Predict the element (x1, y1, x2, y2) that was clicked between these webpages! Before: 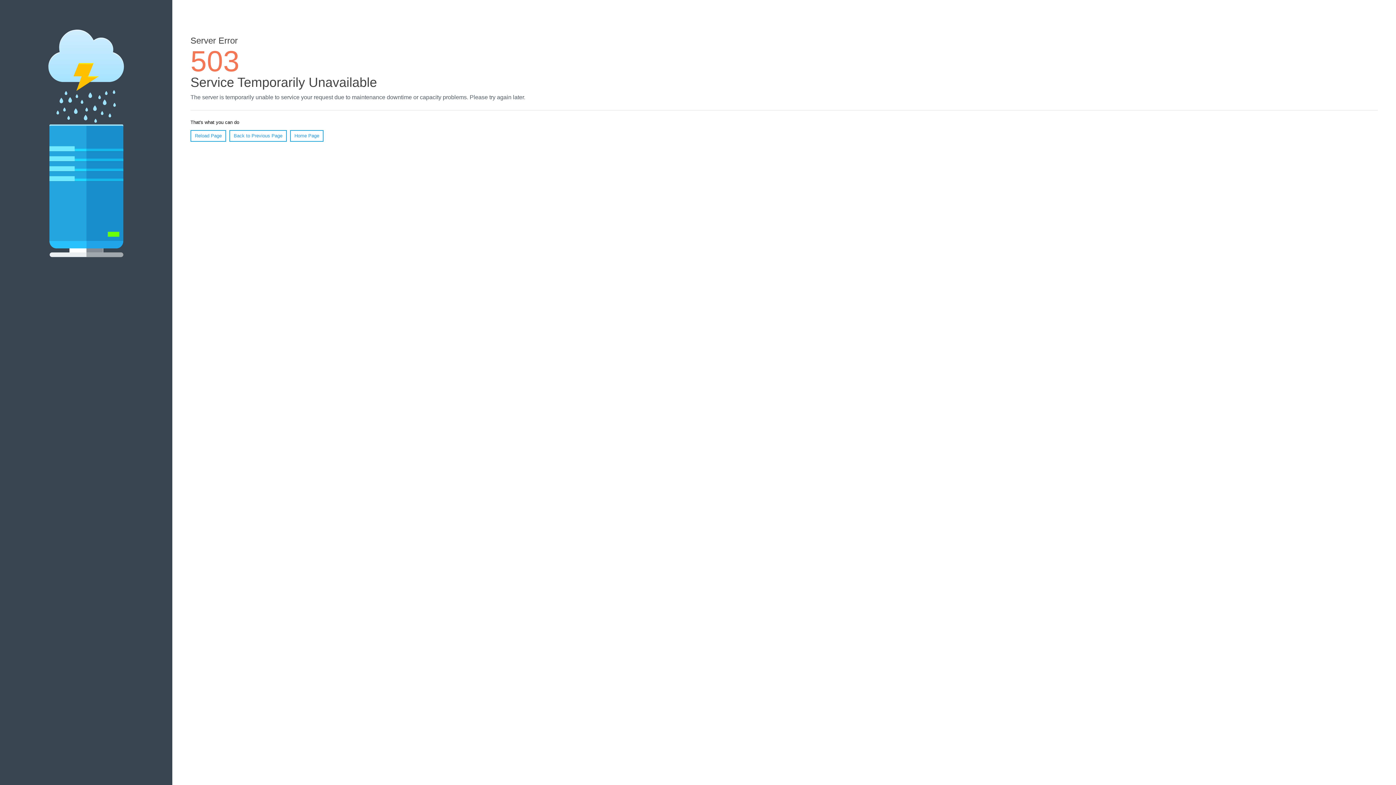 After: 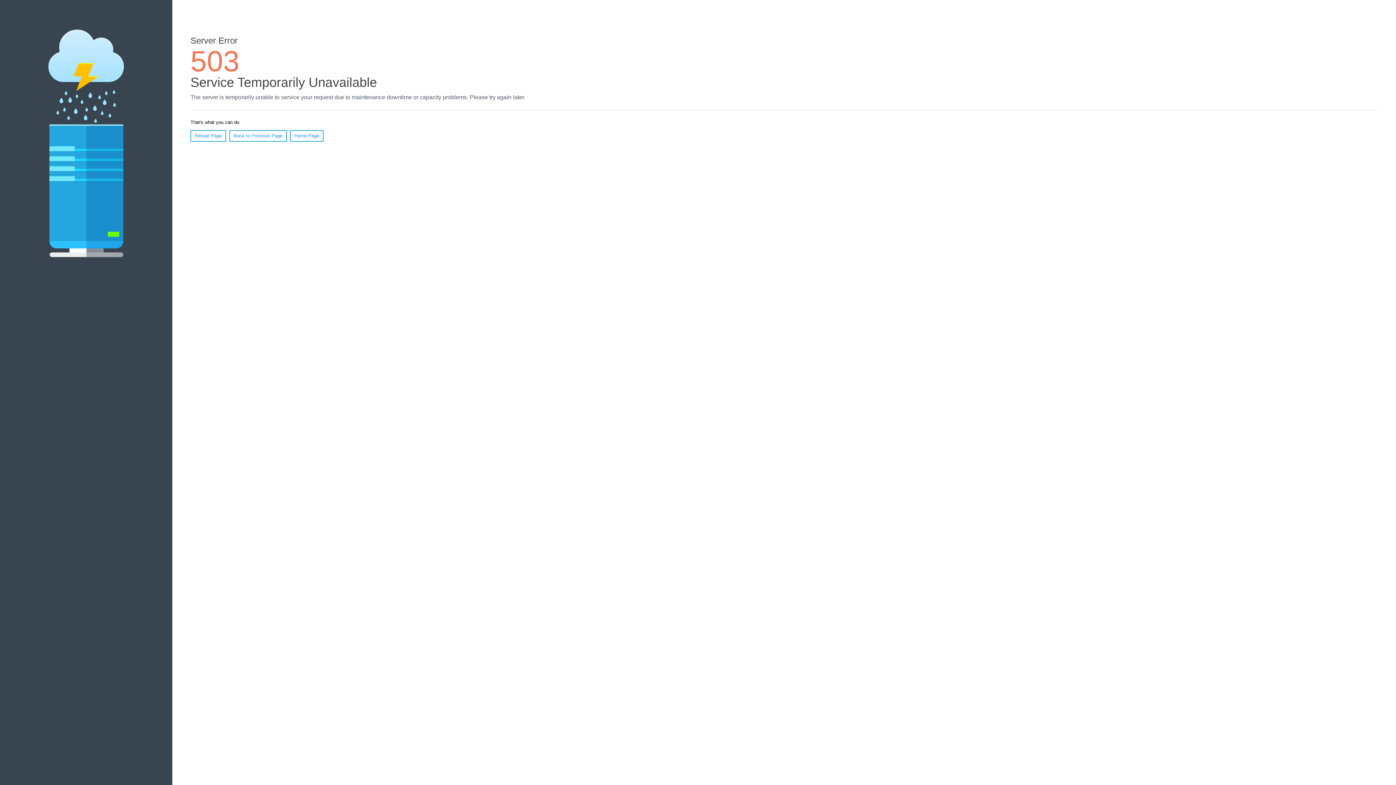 Action: label: Home Page bbox: (290, 130, 323, 141)